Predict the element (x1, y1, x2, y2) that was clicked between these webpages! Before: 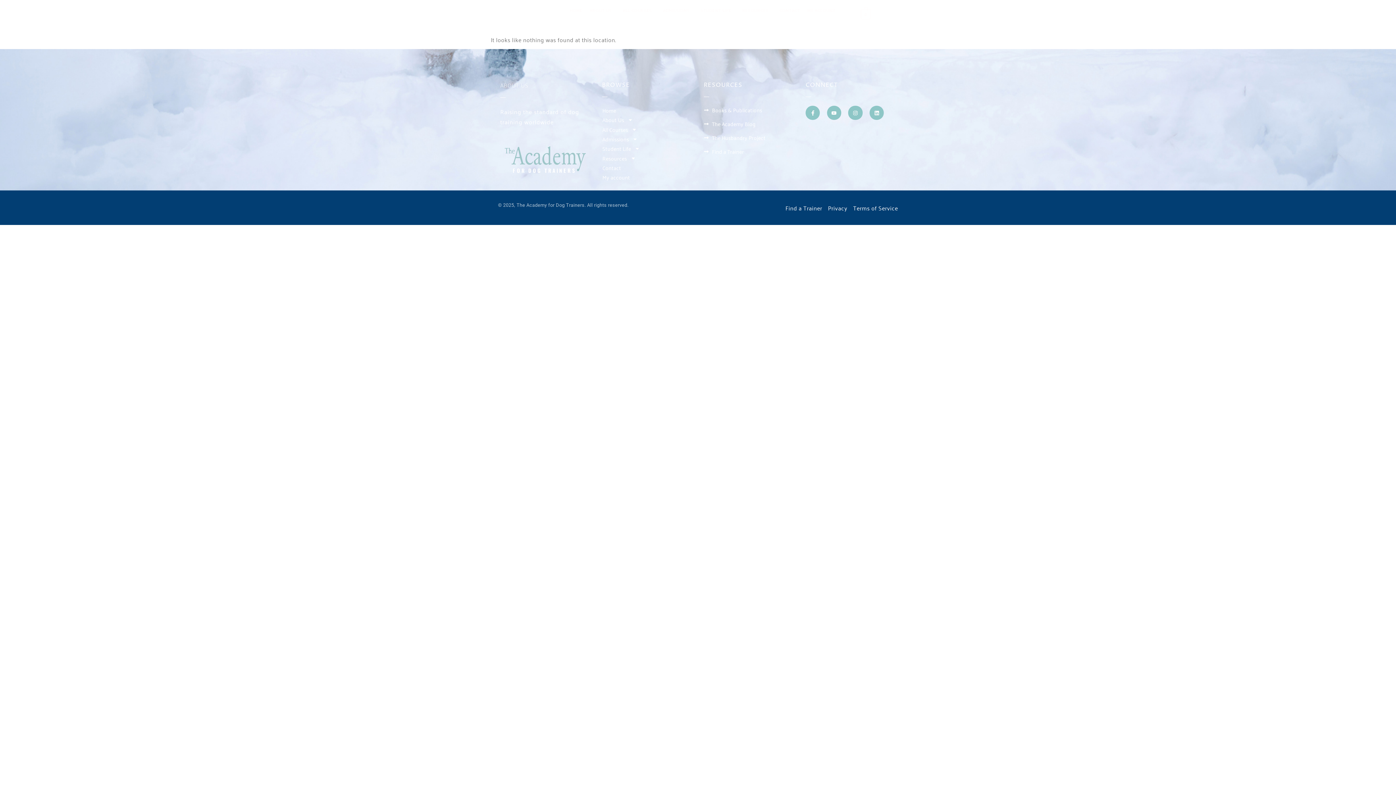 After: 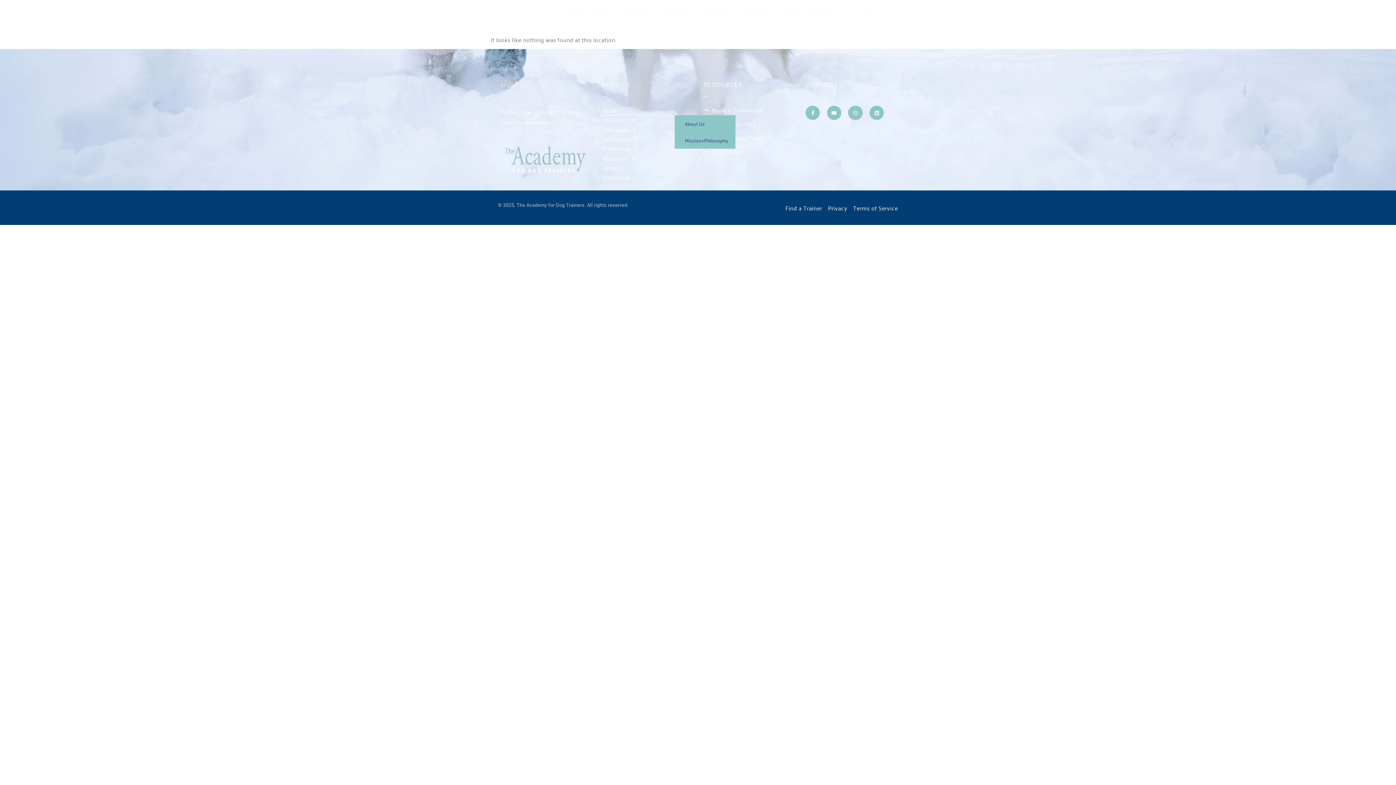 Action: label: About Us bbox: (602, 115, 674, 124)